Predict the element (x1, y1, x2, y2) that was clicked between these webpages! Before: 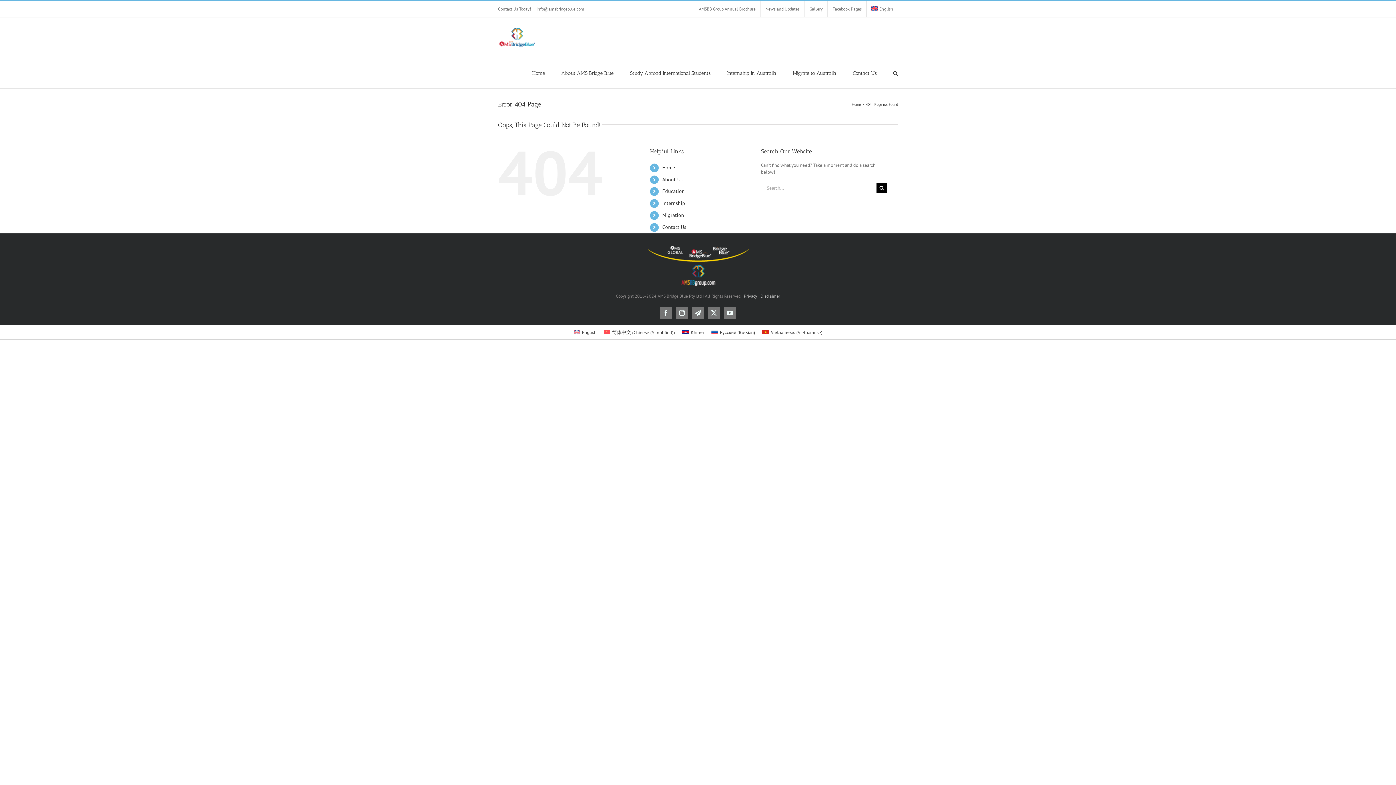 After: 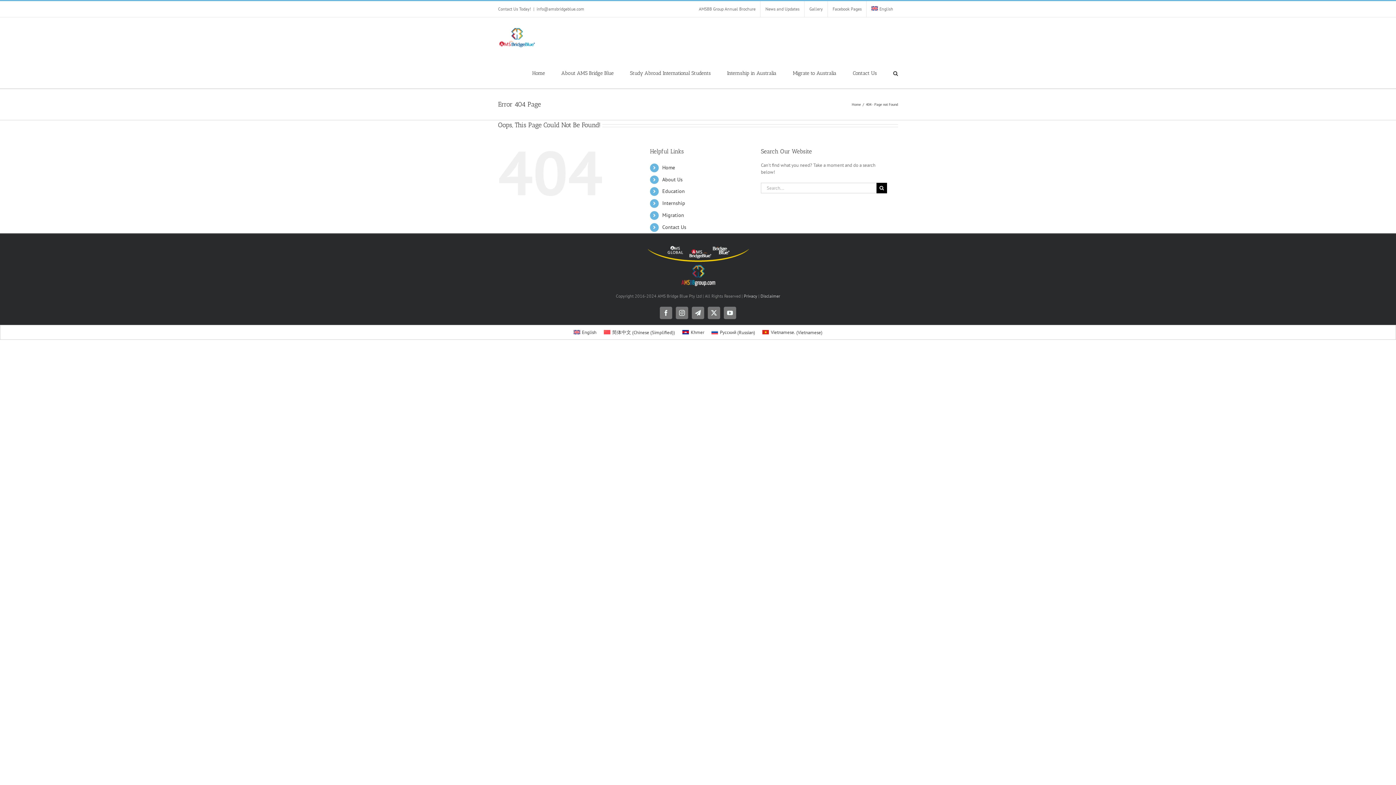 Action: bbox: (536, 6, 584, 11) label: info@amsbridgeblue.com